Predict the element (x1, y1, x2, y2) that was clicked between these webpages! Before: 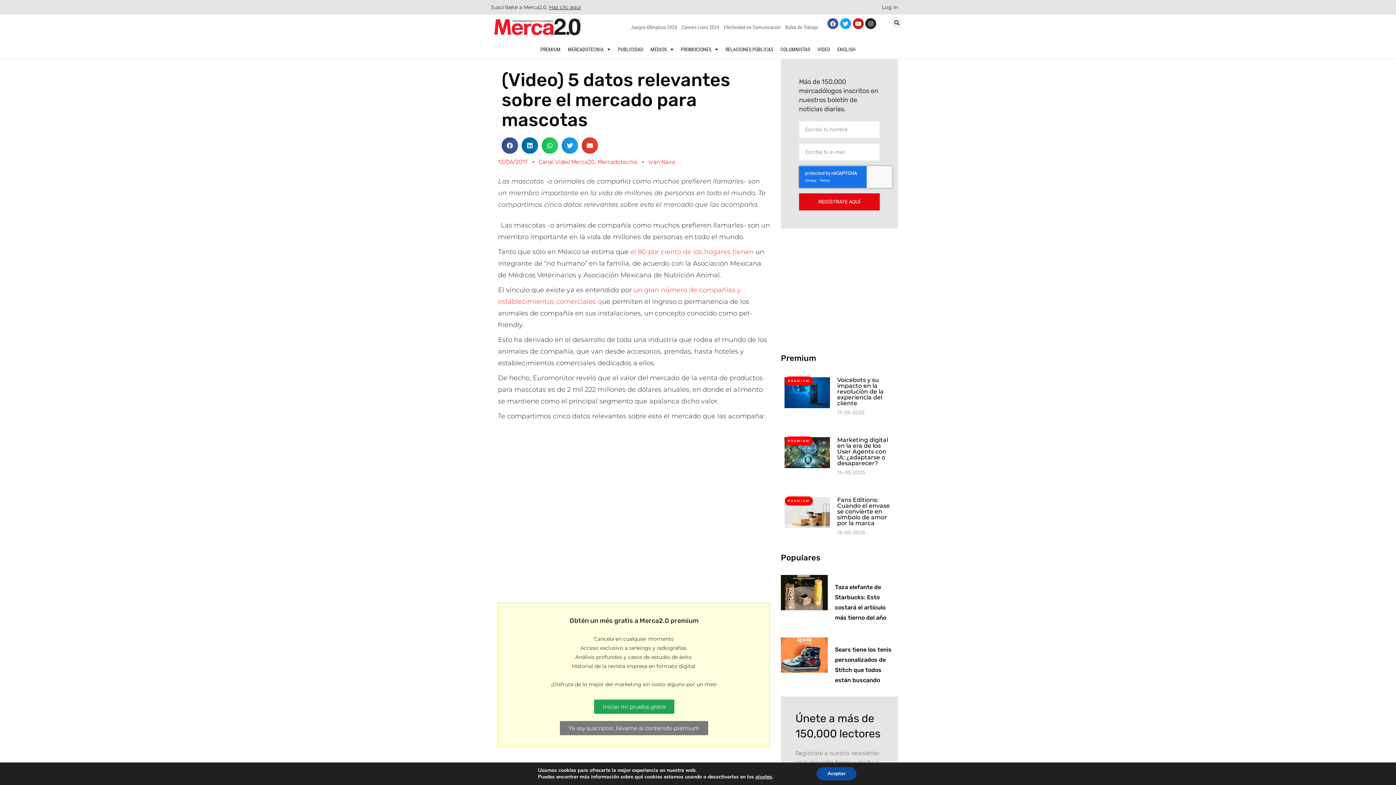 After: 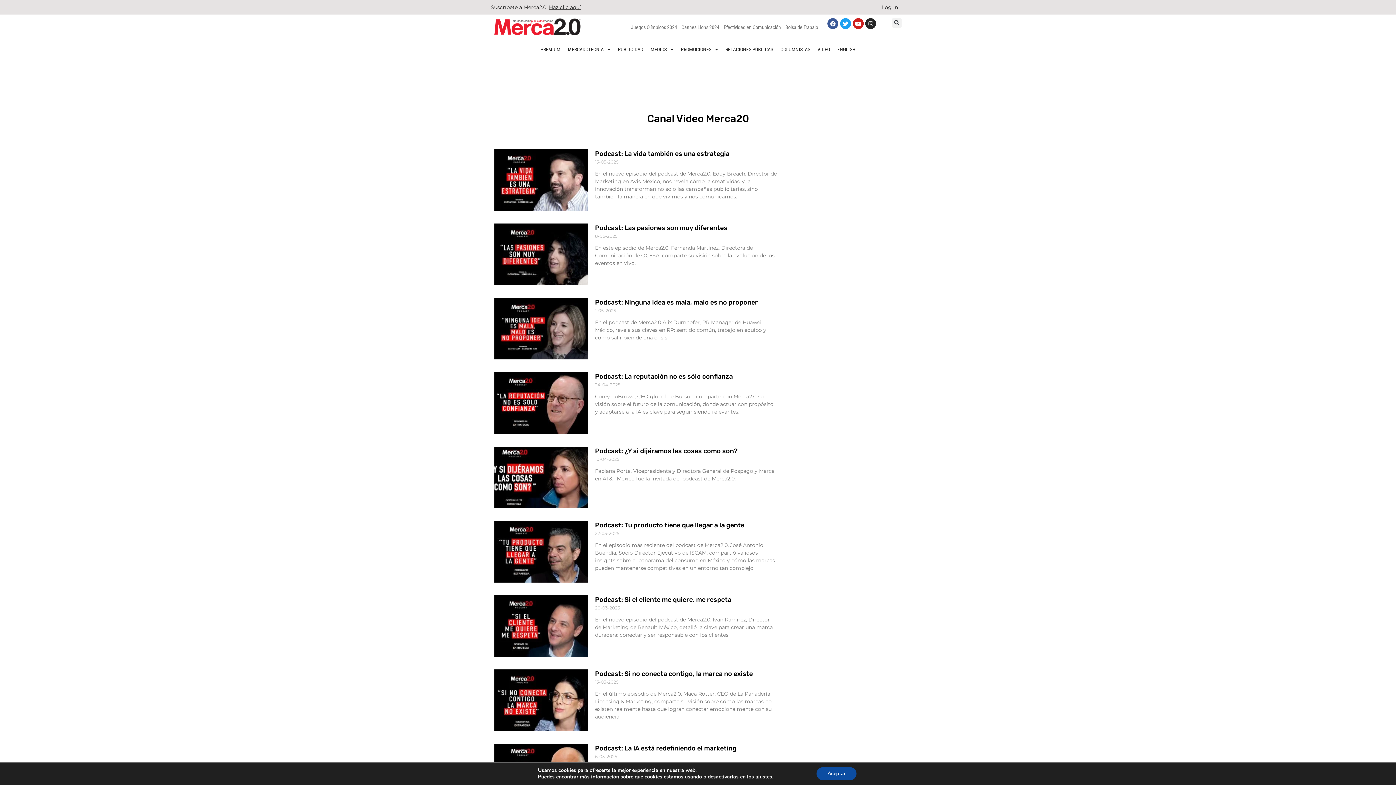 Action: bbox: (538, 158, 594, 165) label: Canal Video Merca20